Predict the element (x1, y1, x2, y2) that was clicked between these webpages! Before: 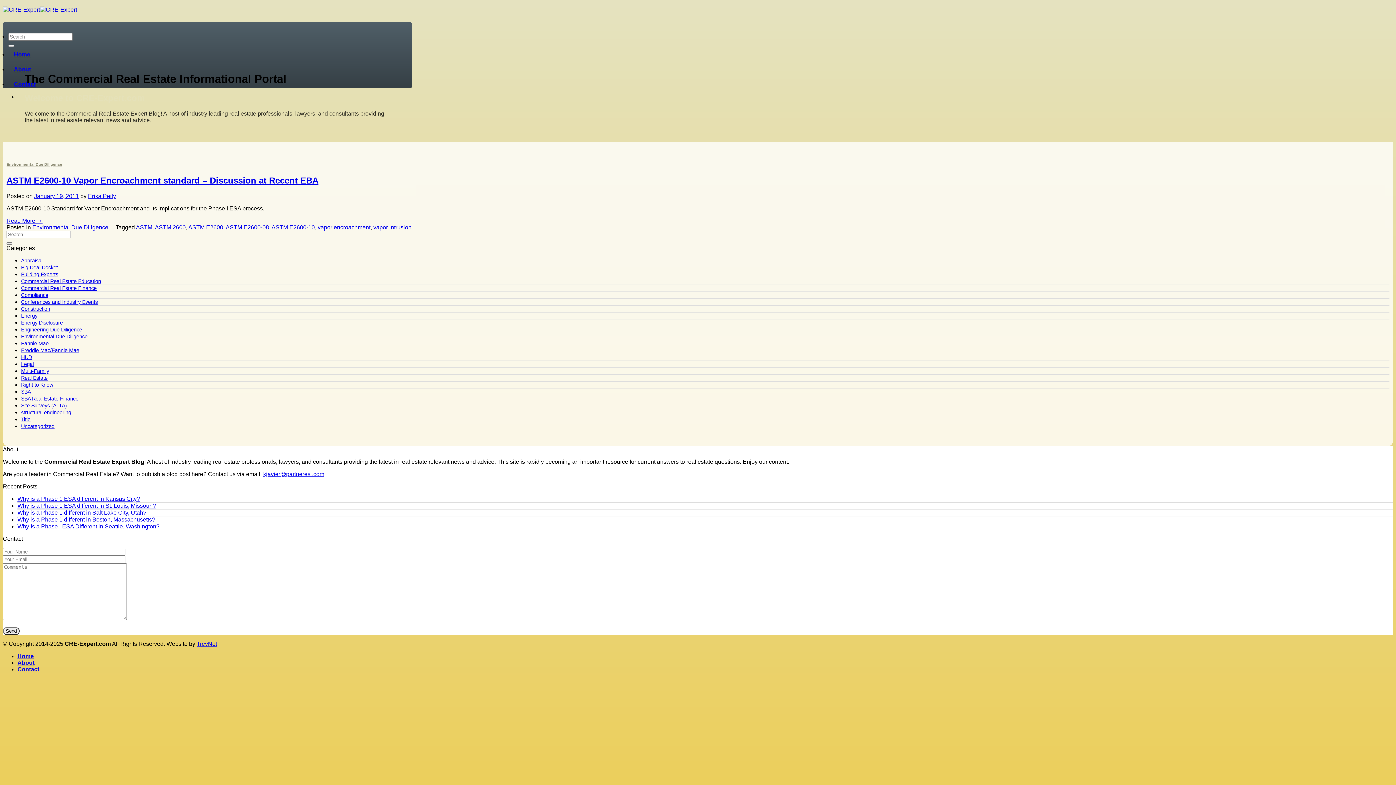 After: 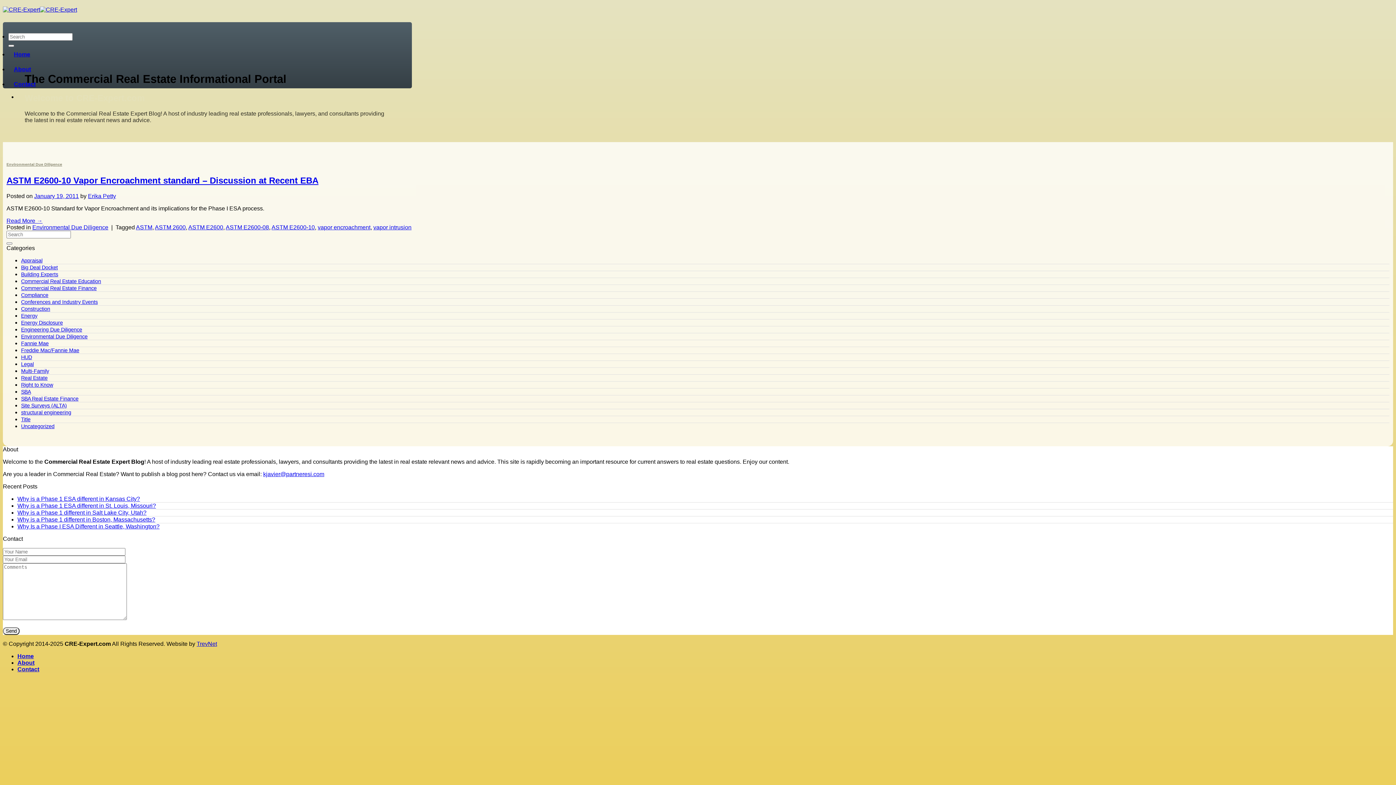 Action: label: Why Is a Phase I ESA Different in Seattle, Washington? bbox: (17, 523, 159, 529)